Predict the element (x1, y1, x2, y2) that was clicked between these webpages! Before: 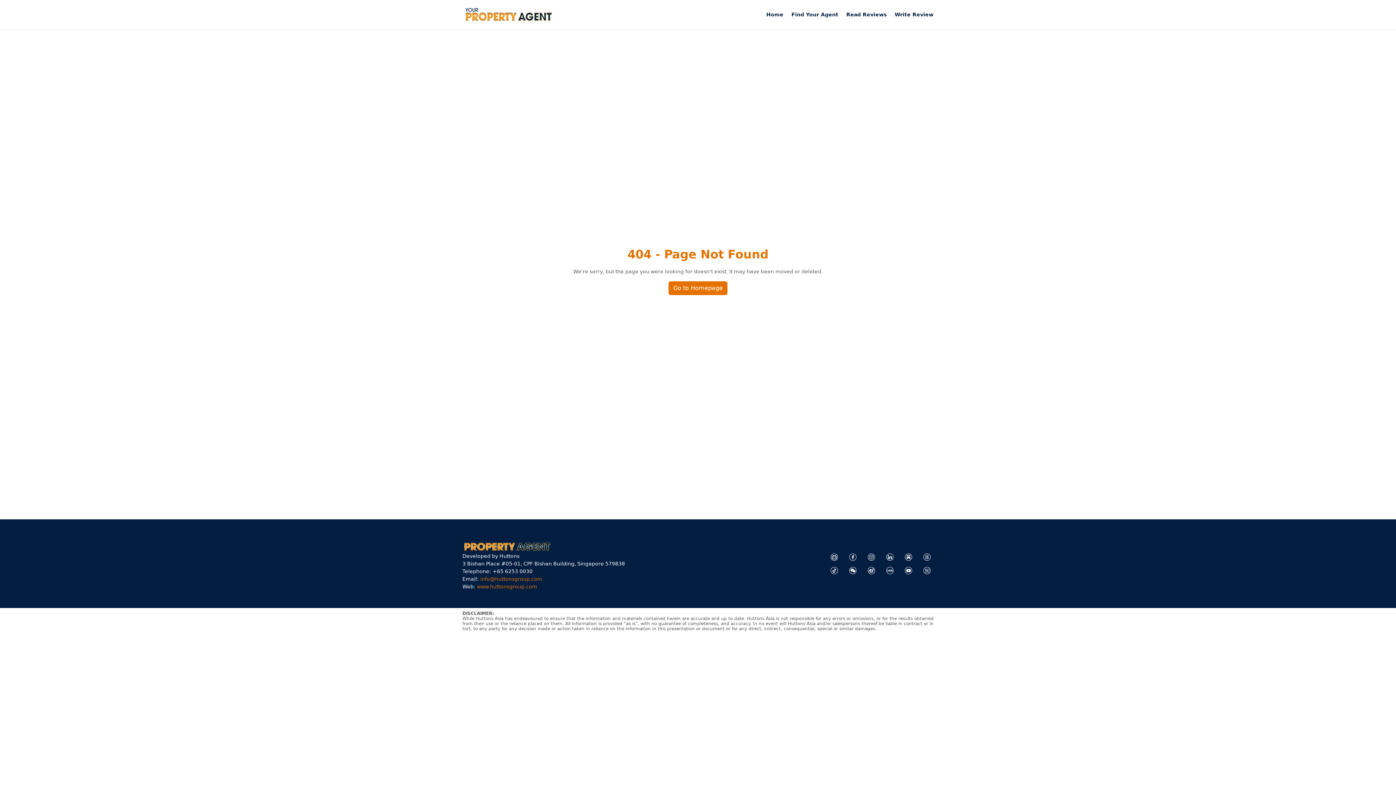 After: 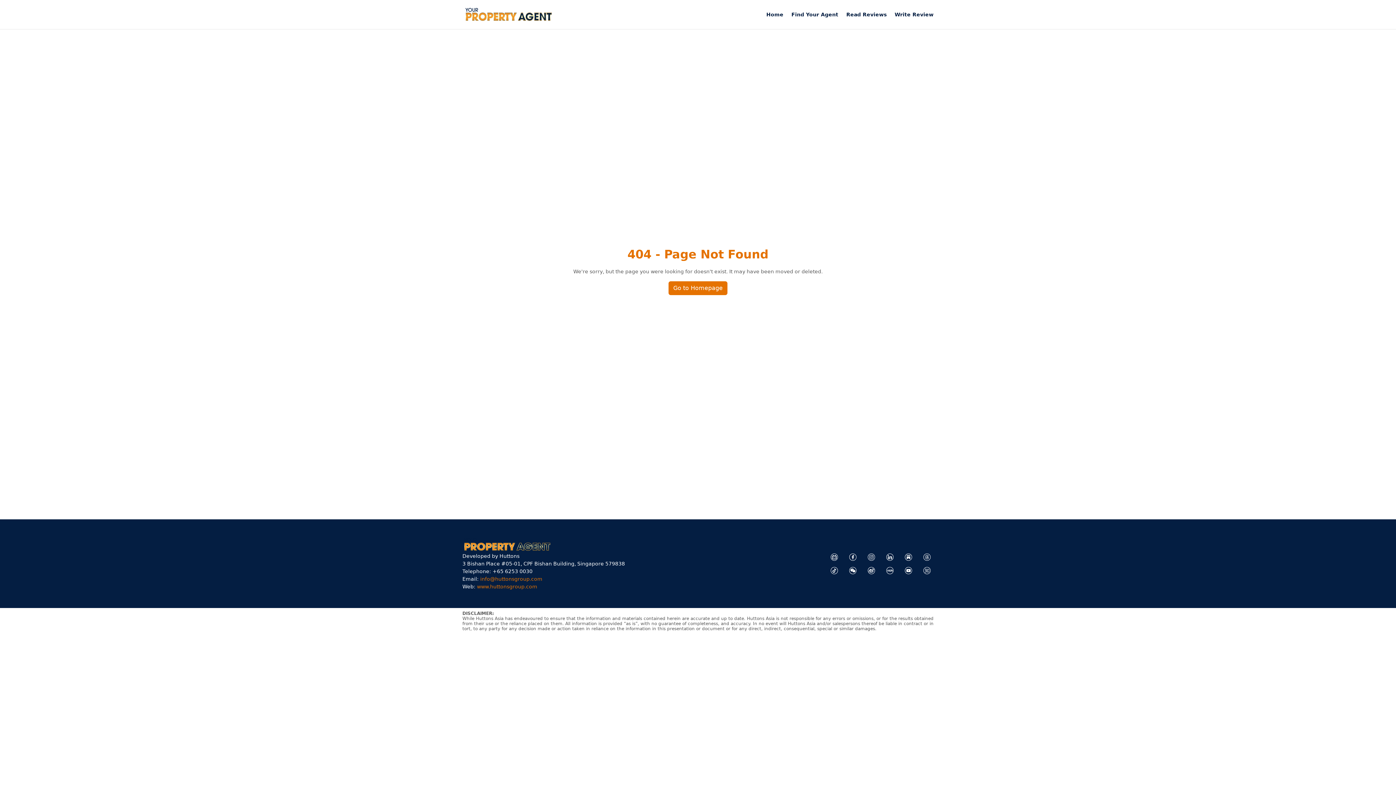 Action: bbox: (923, 567, 930, 573)